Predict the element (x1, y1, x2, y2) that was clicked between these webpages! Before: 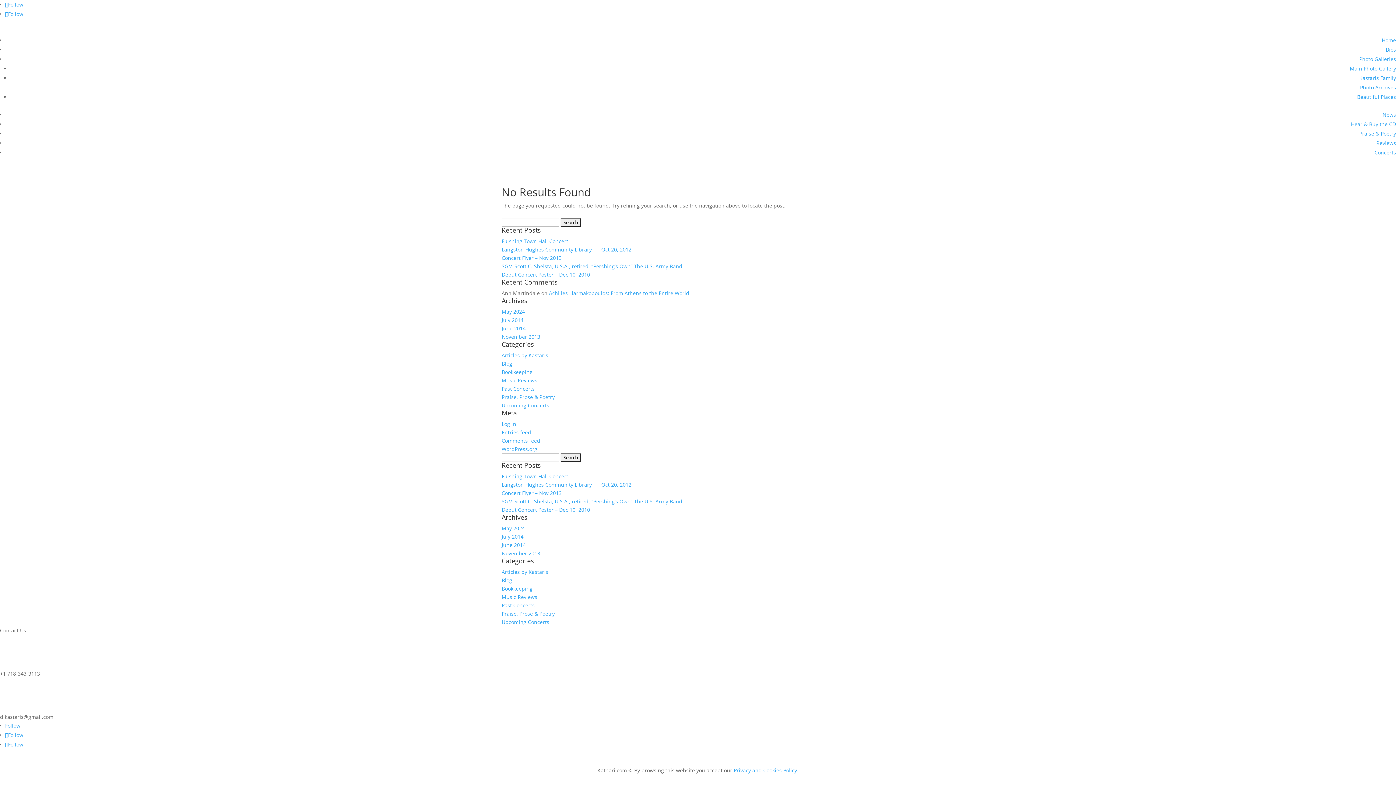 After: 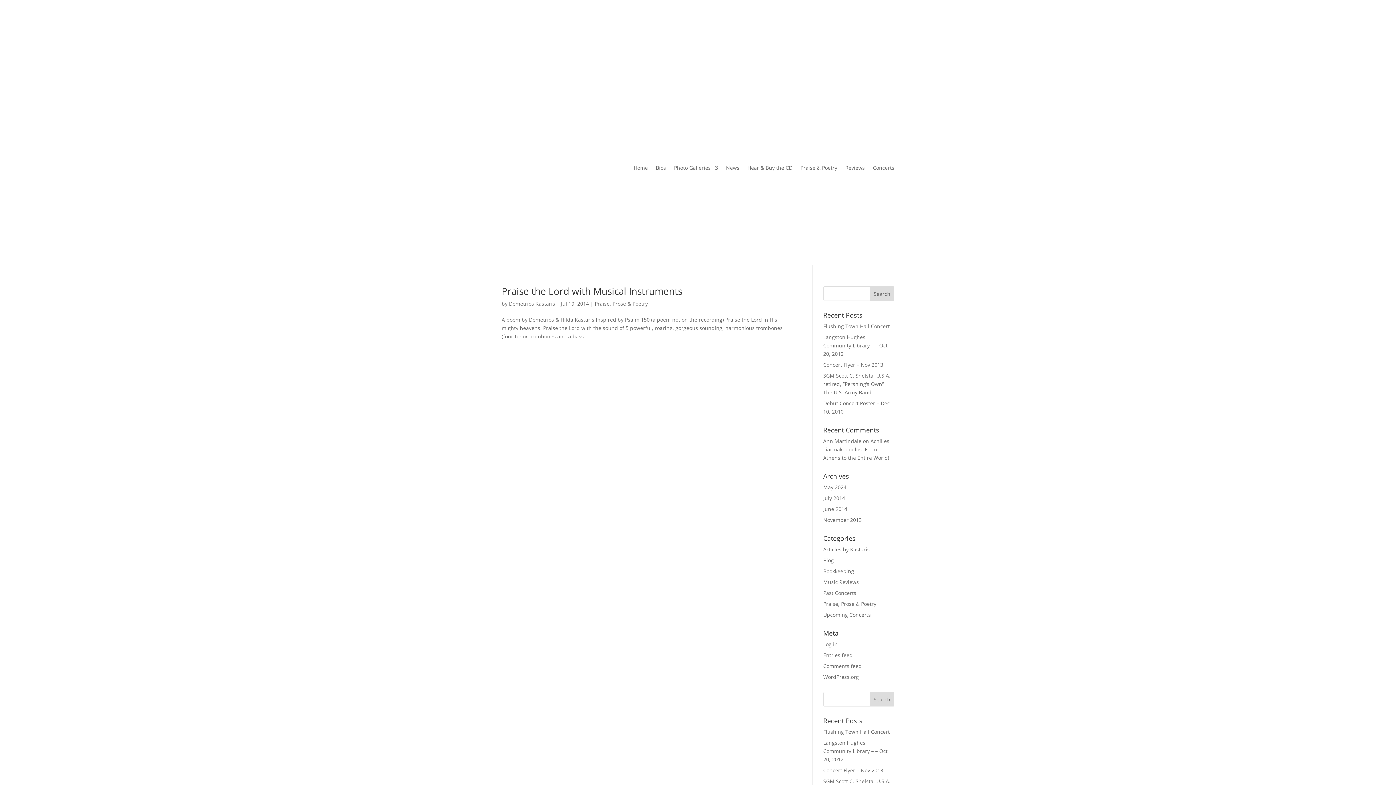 Action: bbox: (501, 533, 523, 540) label: July 2014